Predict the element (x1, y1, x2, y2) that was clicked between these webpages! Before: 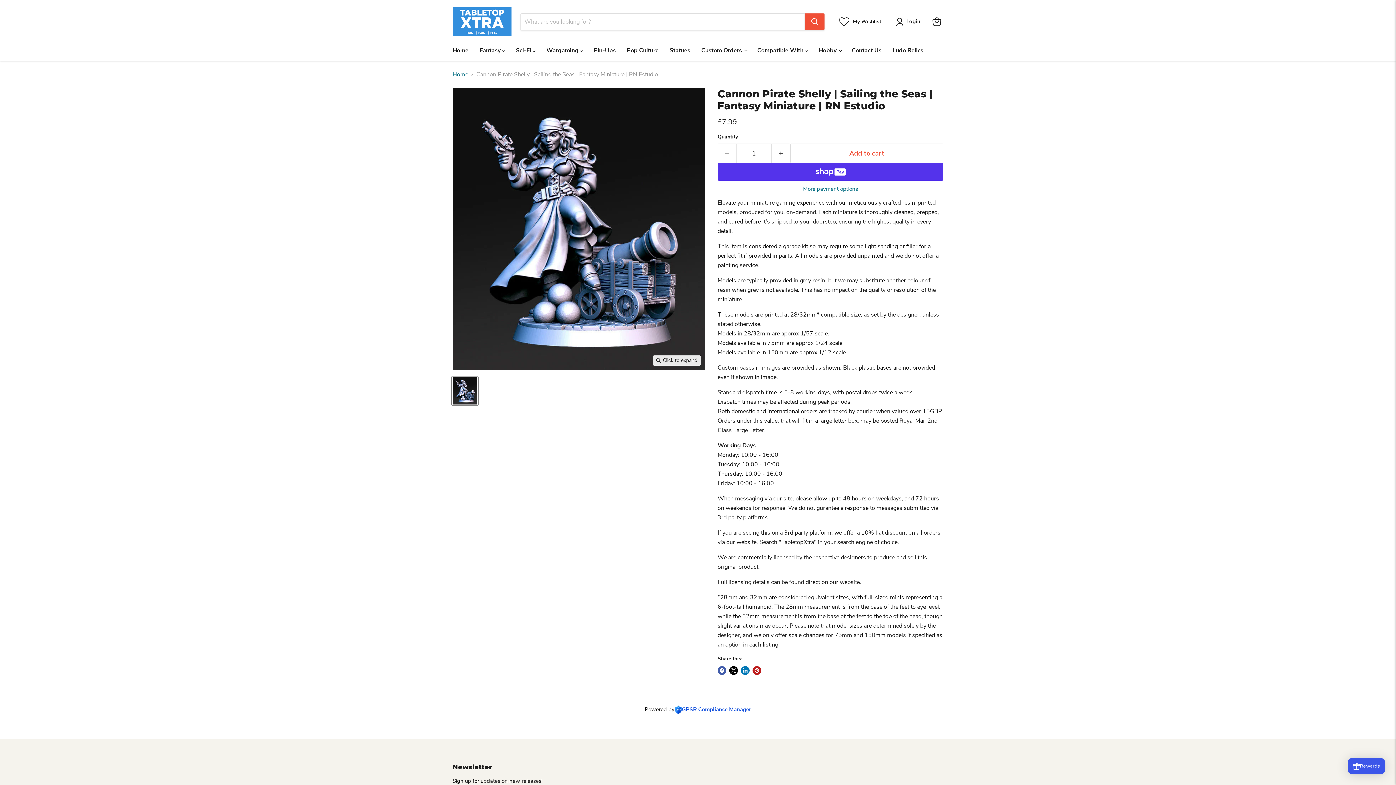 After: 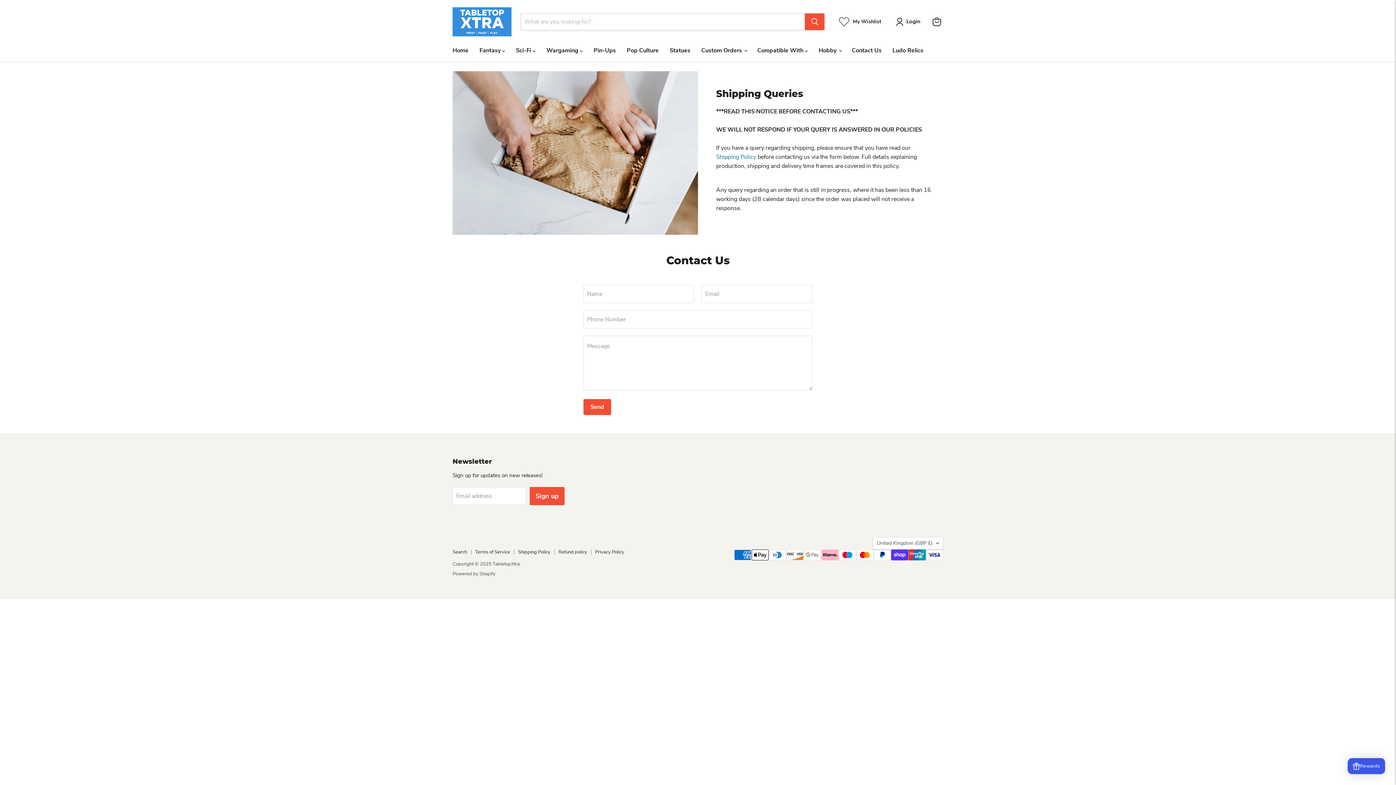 Action: bbox: (846, 42, 887, 58) label: Contact Us